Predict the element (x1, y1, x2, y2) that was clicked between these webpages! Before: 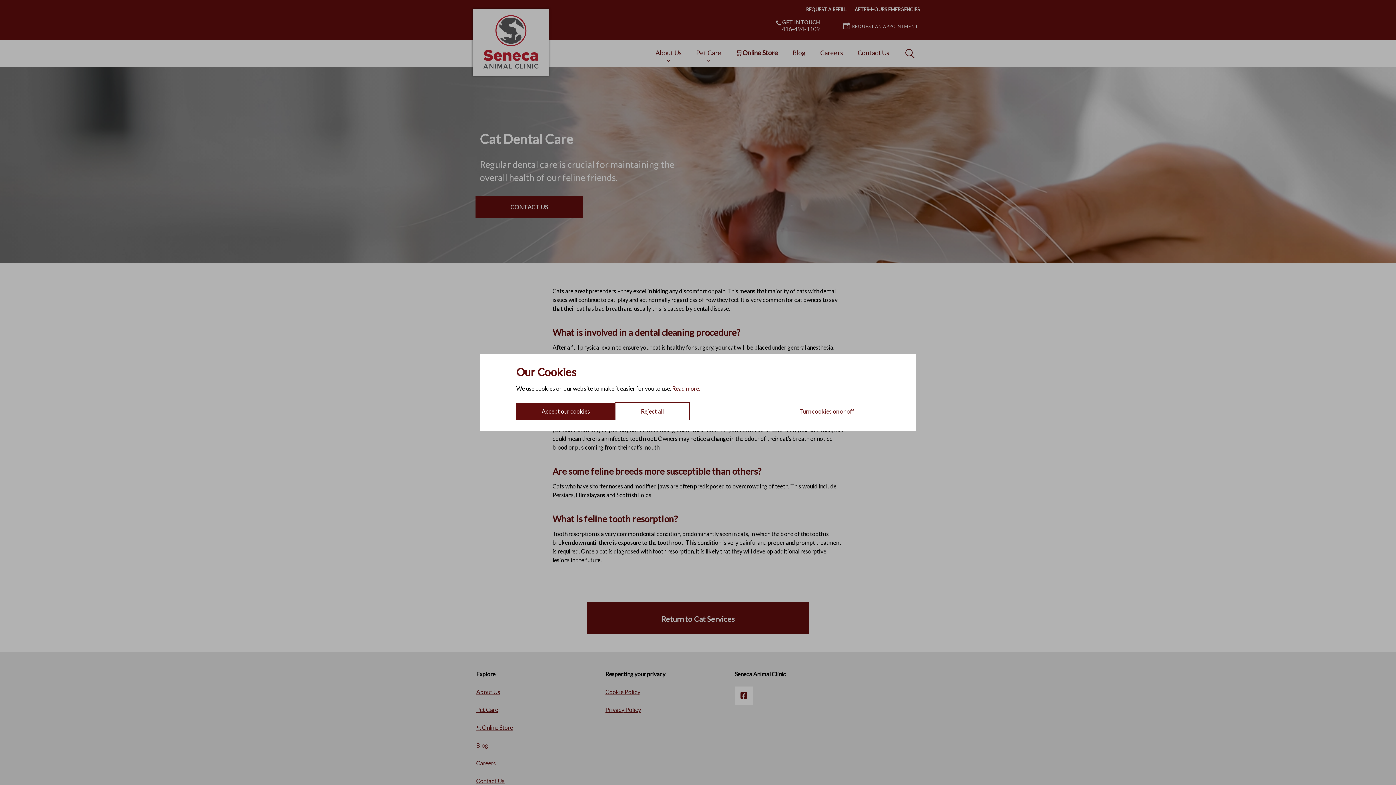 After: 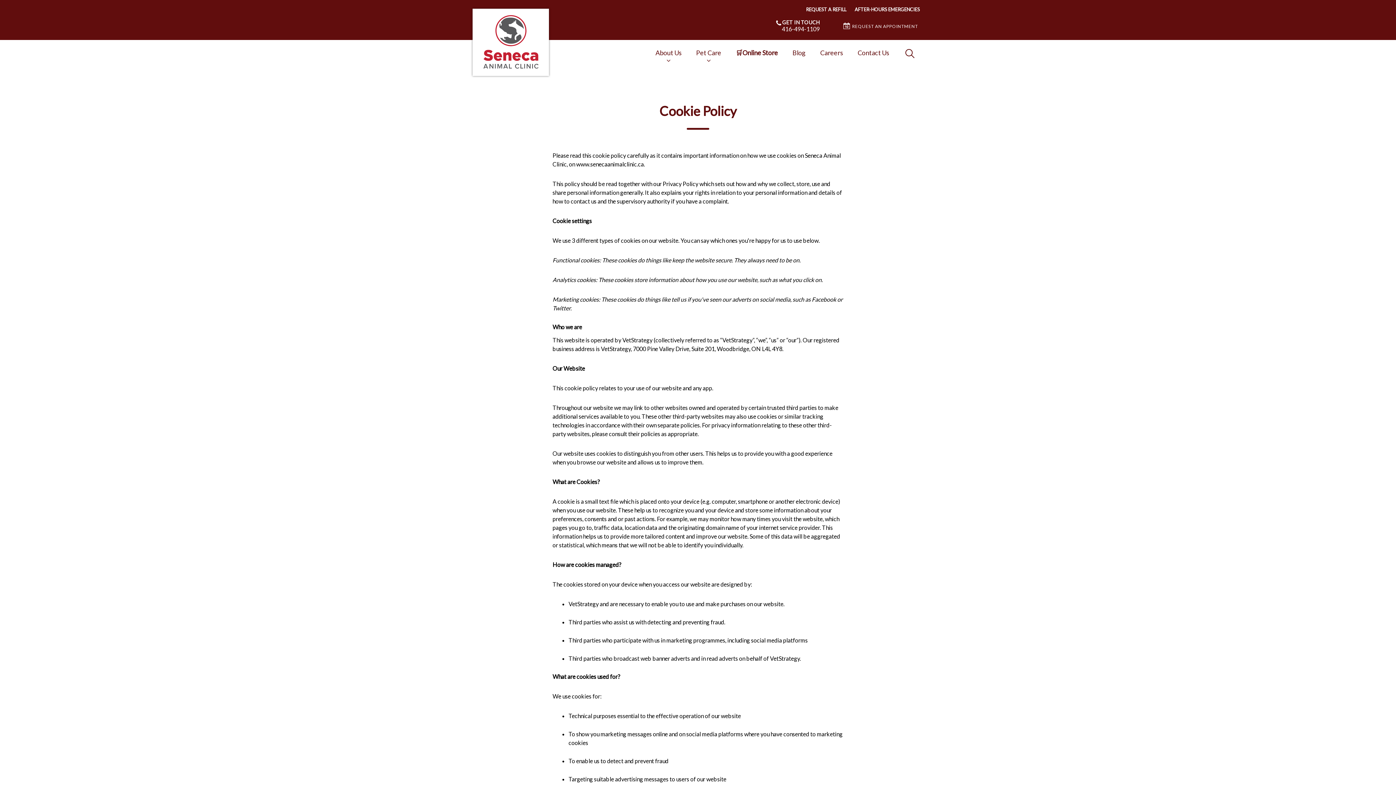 Action: label: Read more. bbox: (672, 385, 700, 392)